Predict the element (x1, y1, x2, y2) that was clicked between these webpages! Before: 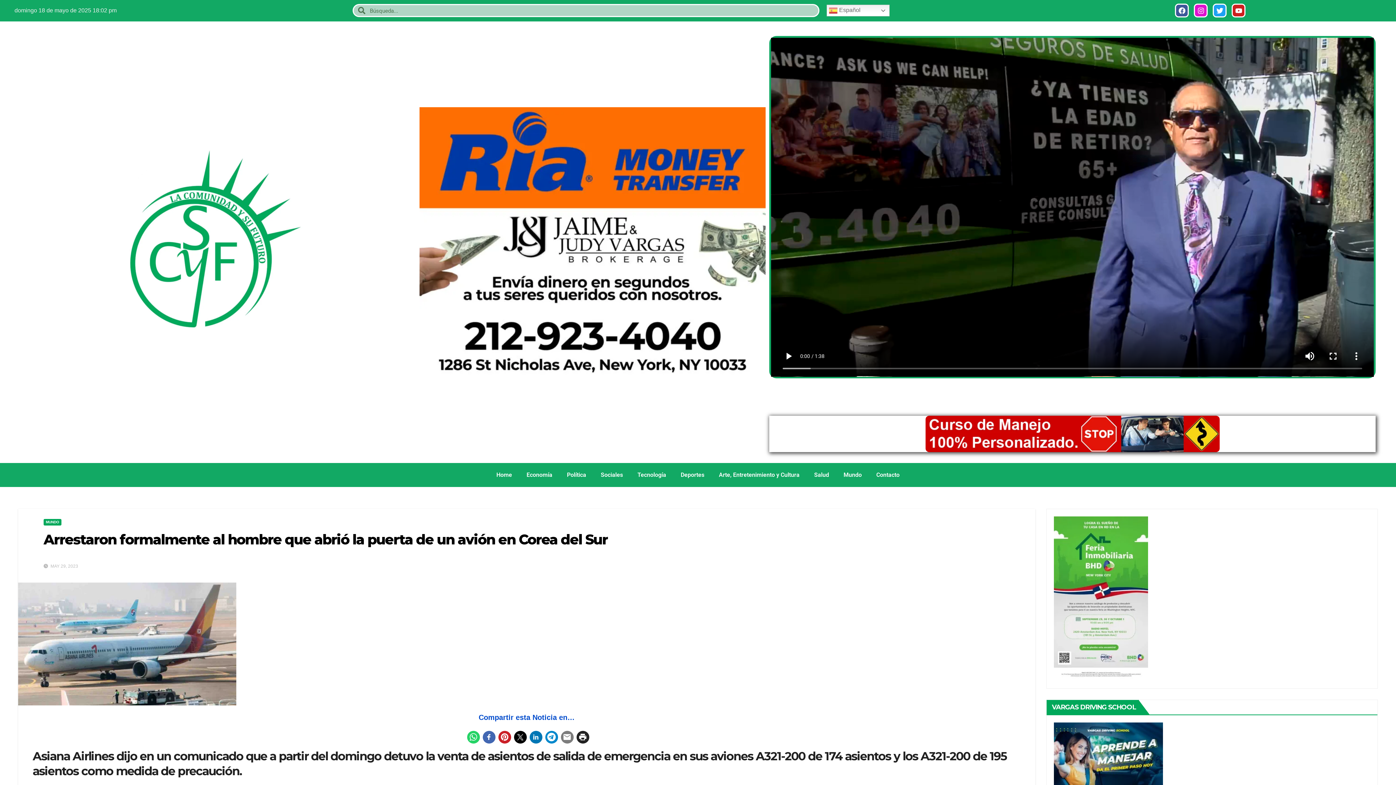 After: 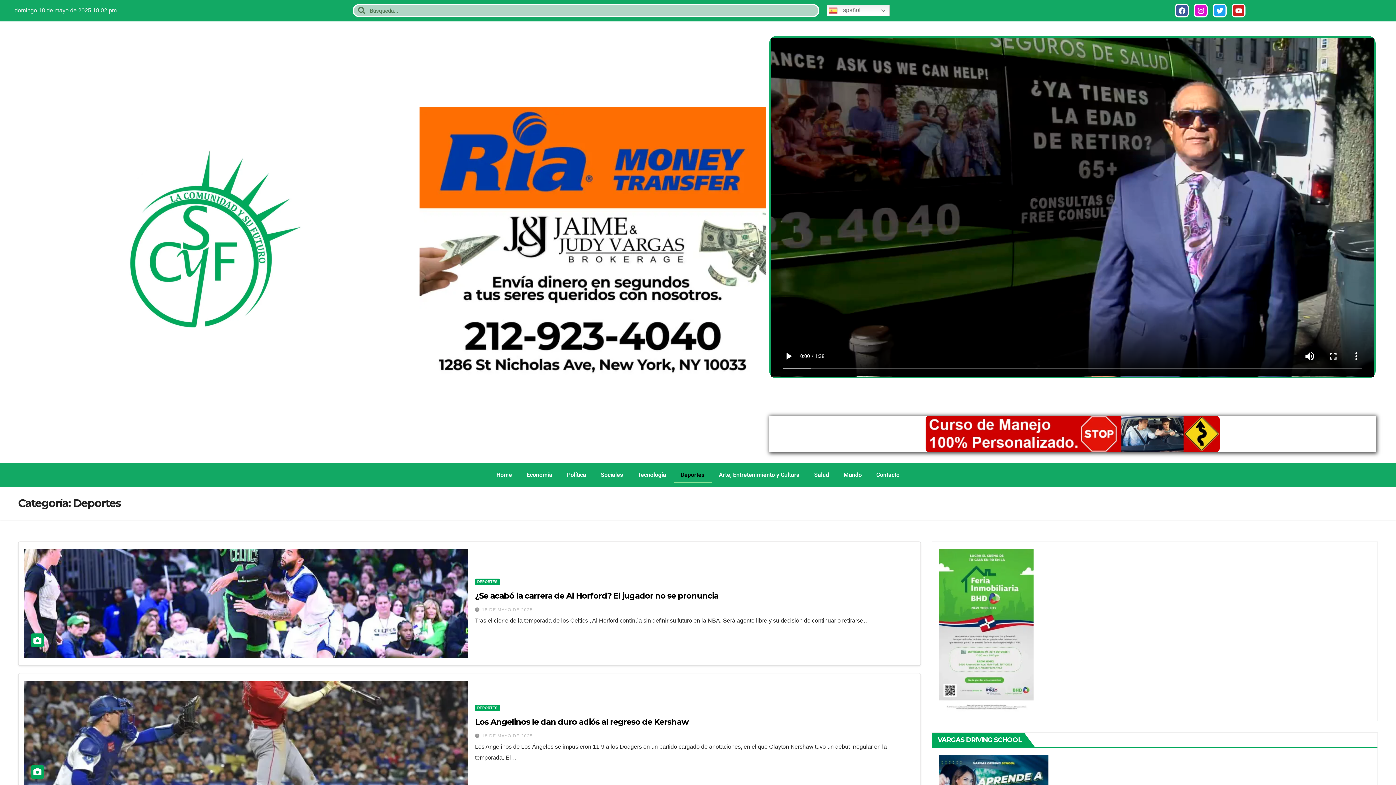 Action: bbox: (673, 467, 711, 483) label: Deportes